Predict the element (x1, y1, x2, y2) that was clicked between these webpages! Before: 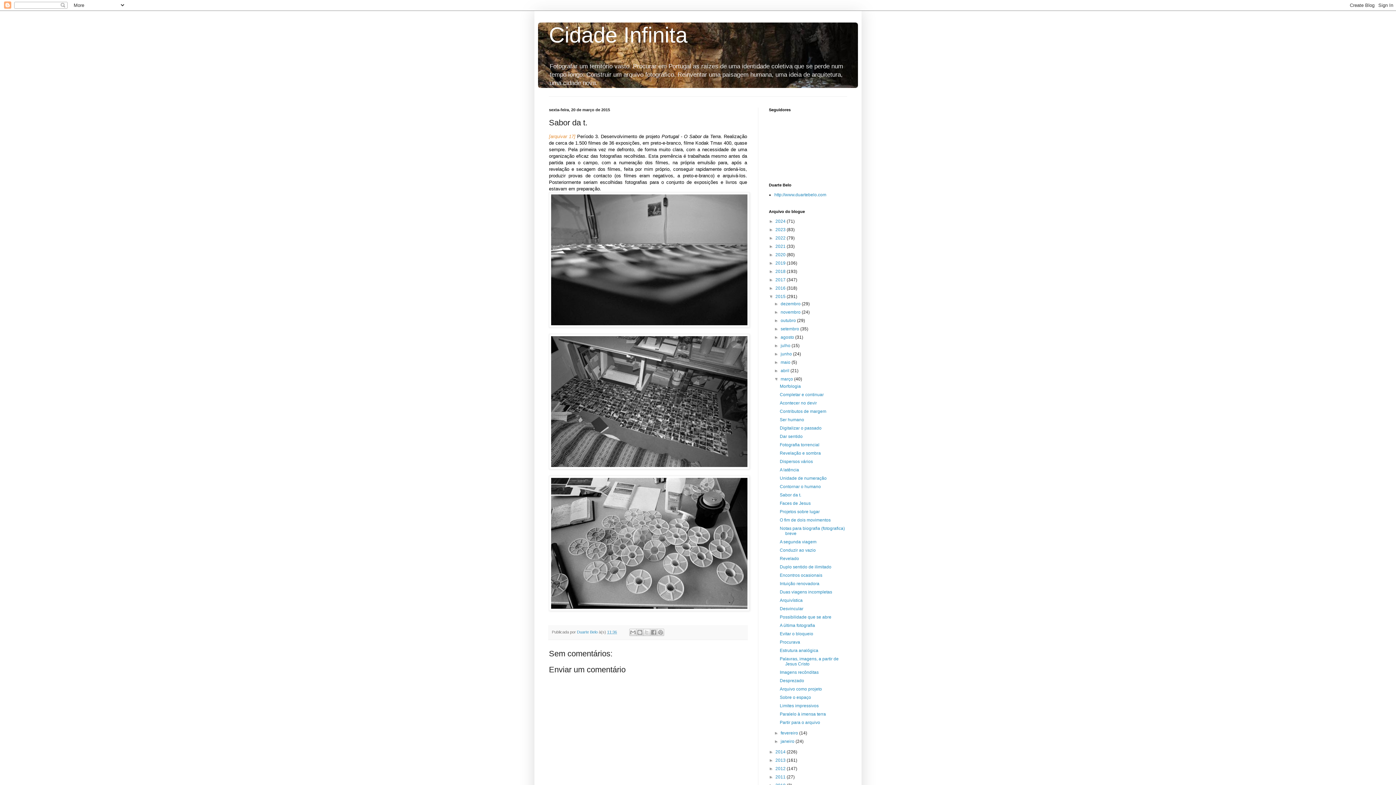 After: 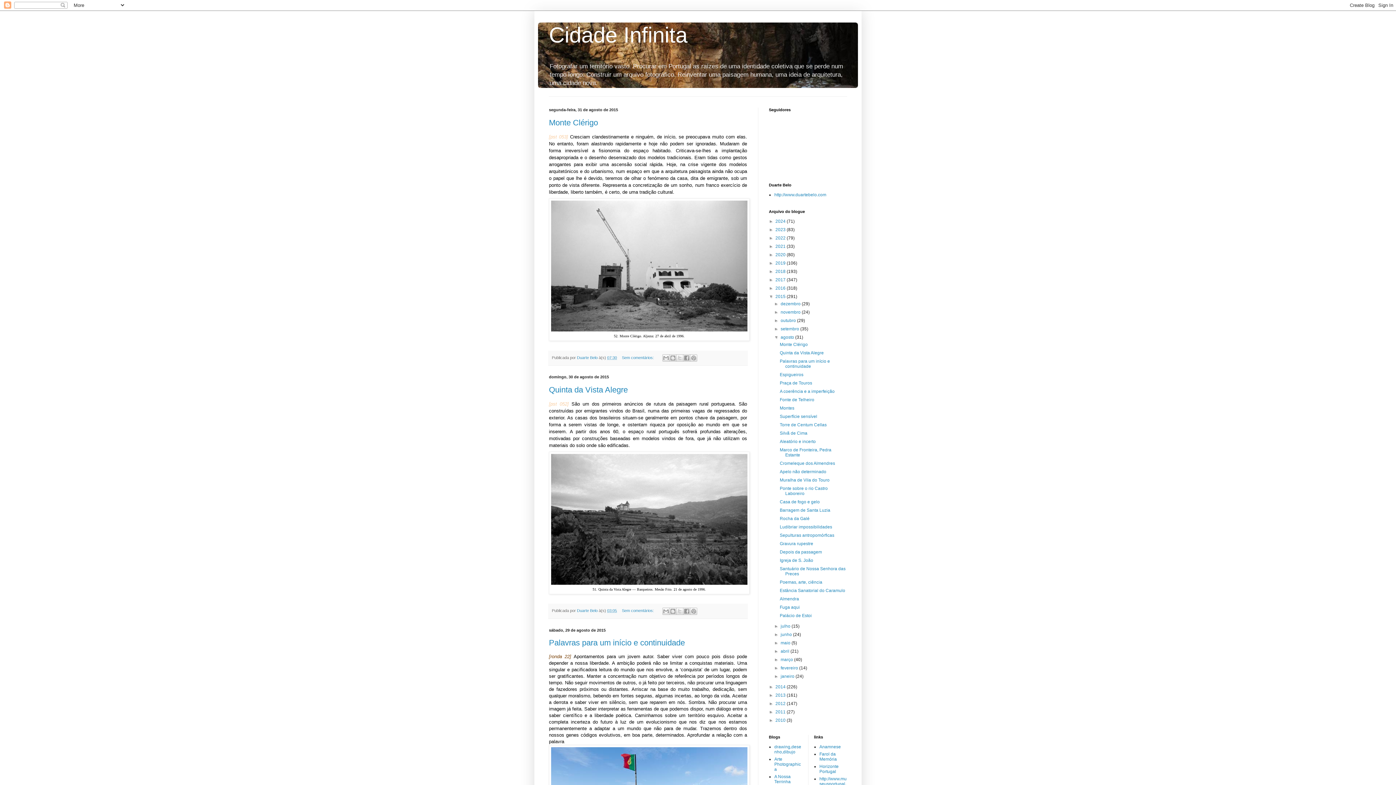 Action: label: agosto  bbox: (780, 335, 795, 340)